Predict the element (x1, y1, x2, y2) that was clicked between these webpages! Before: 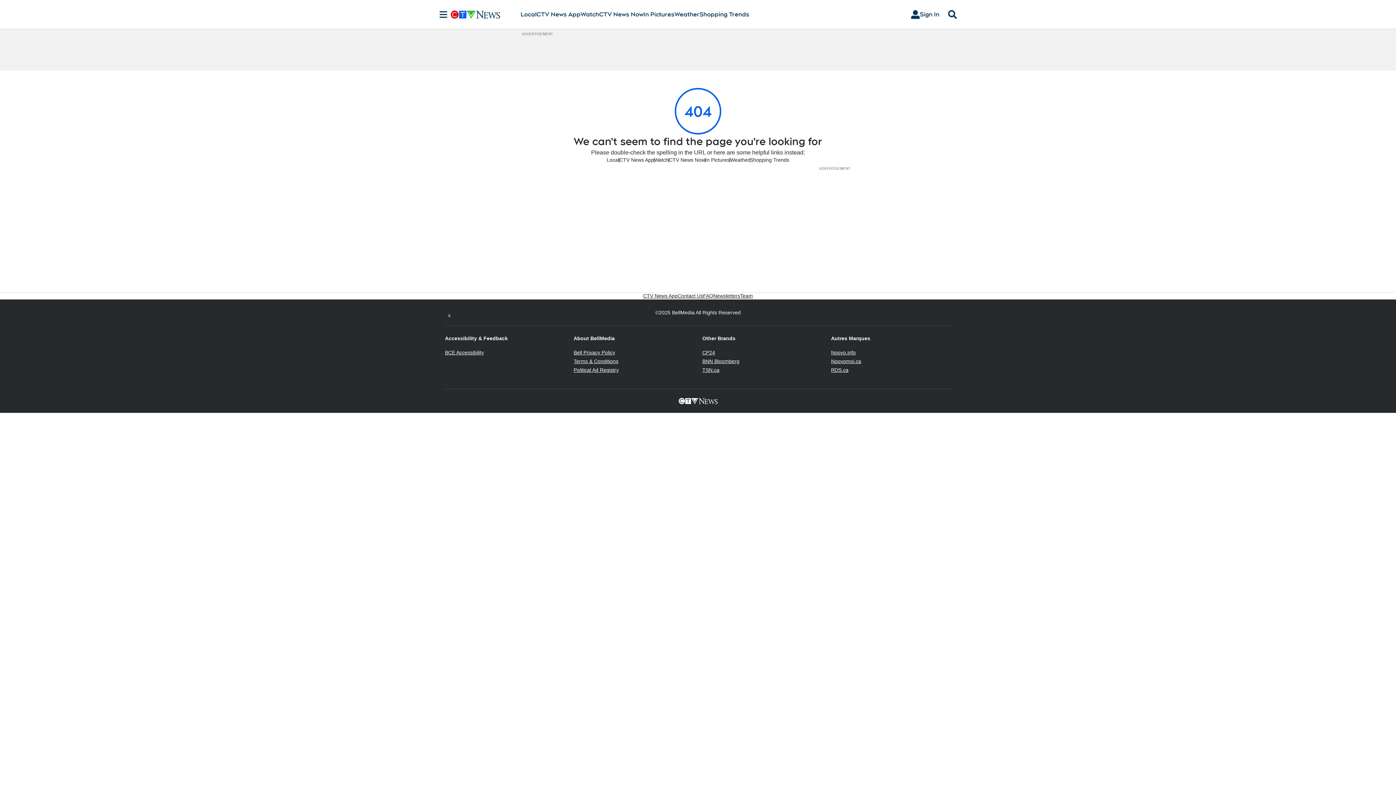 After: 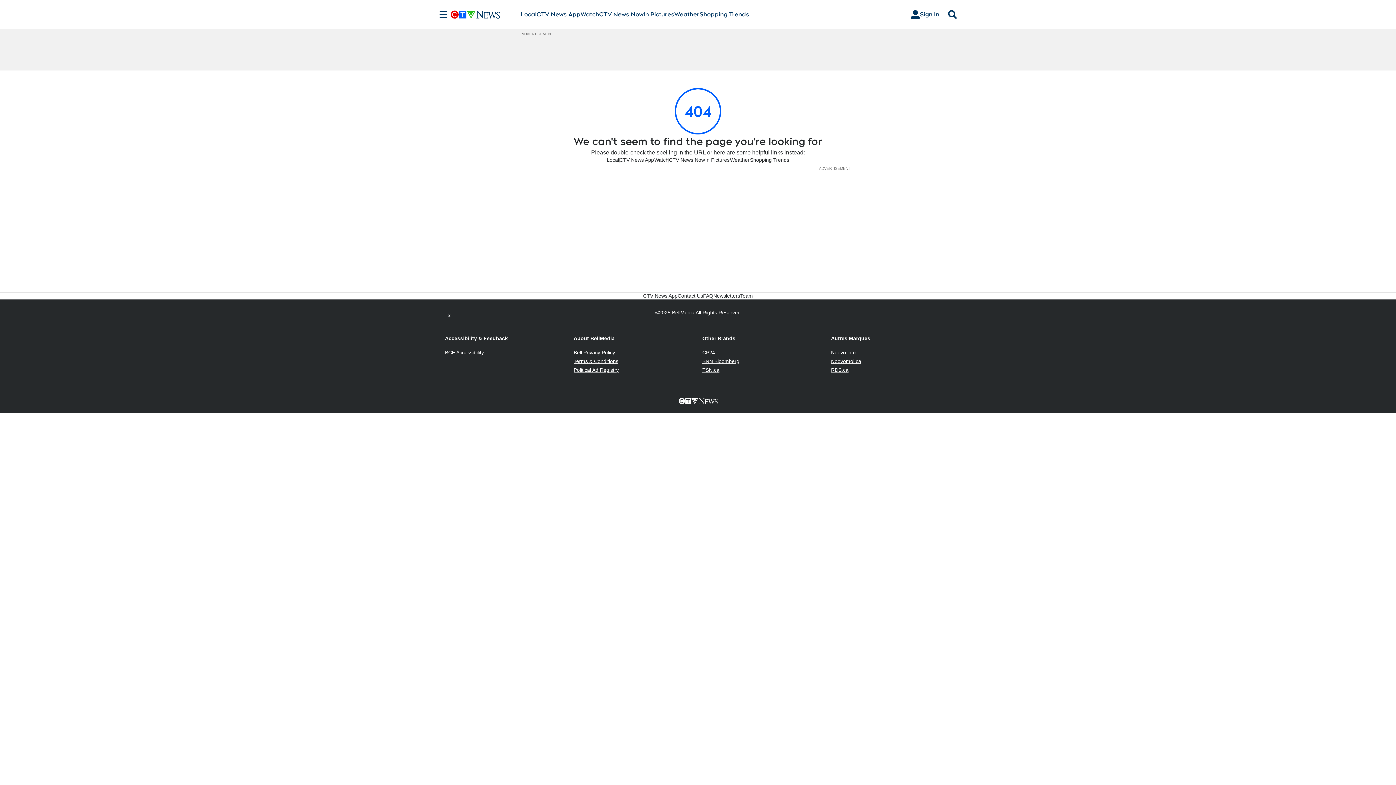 Action: label: BNN Bloomberg
Opens in new window bbox: (702, 358, 739, 364)